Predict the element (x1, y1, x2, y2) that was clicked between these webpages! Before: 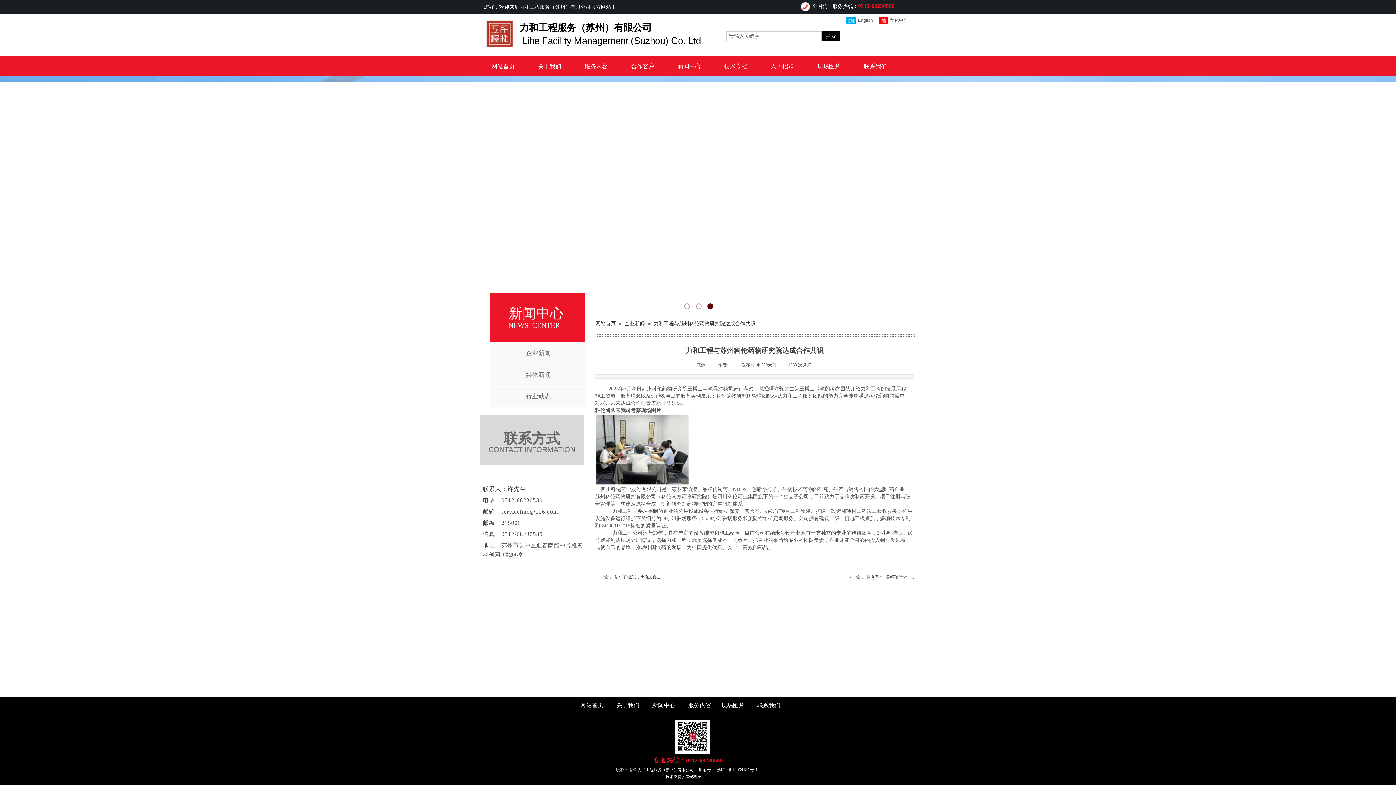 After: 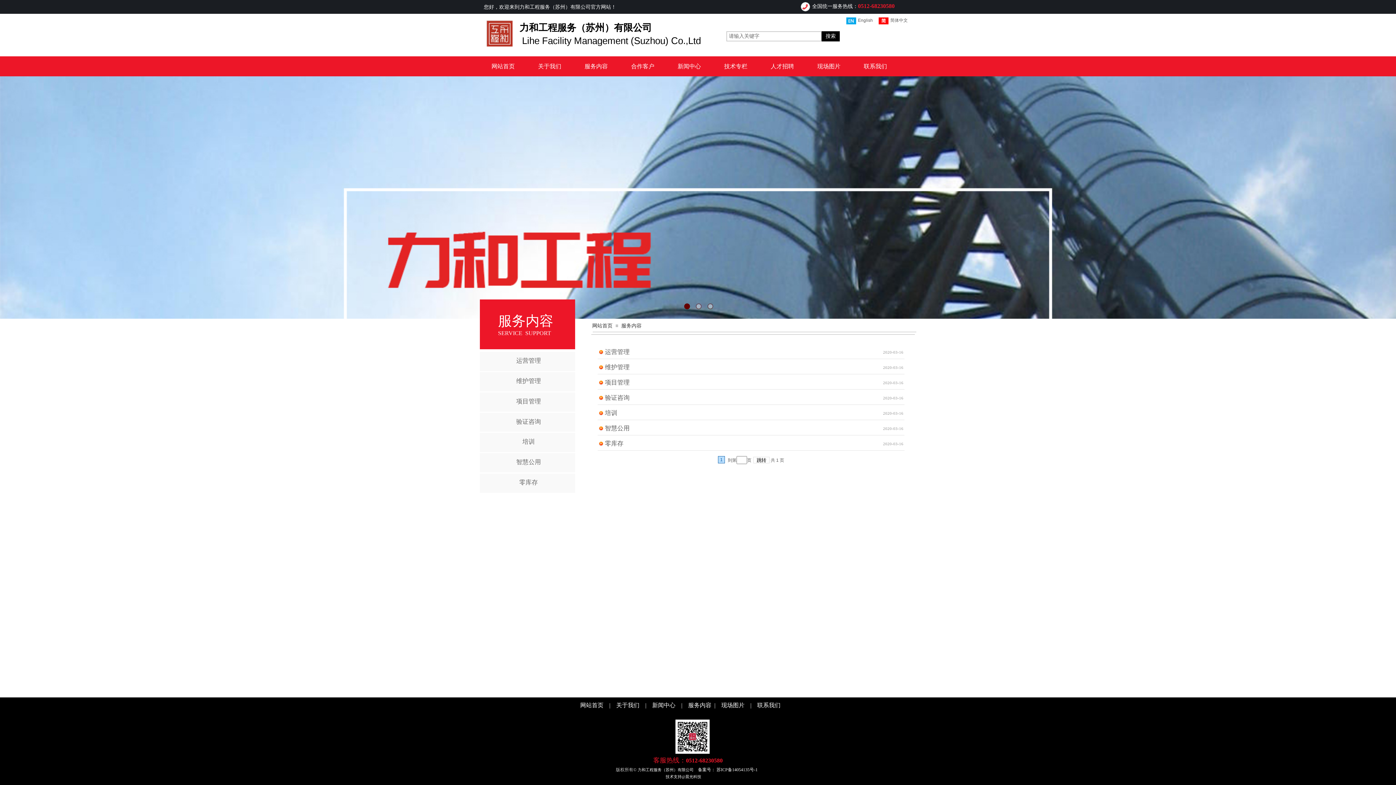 Action: label: 服务内容 bbox: (688, 702, 711, 708)